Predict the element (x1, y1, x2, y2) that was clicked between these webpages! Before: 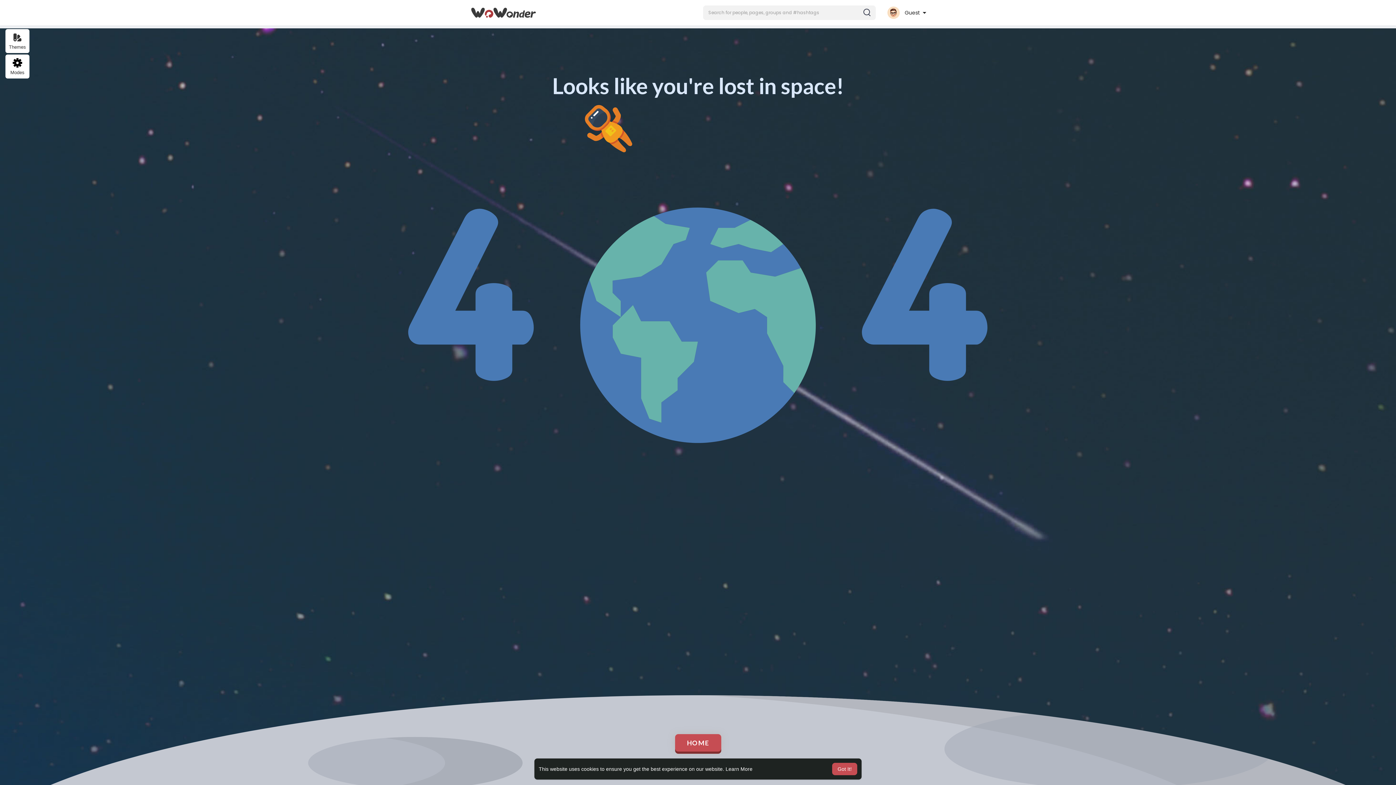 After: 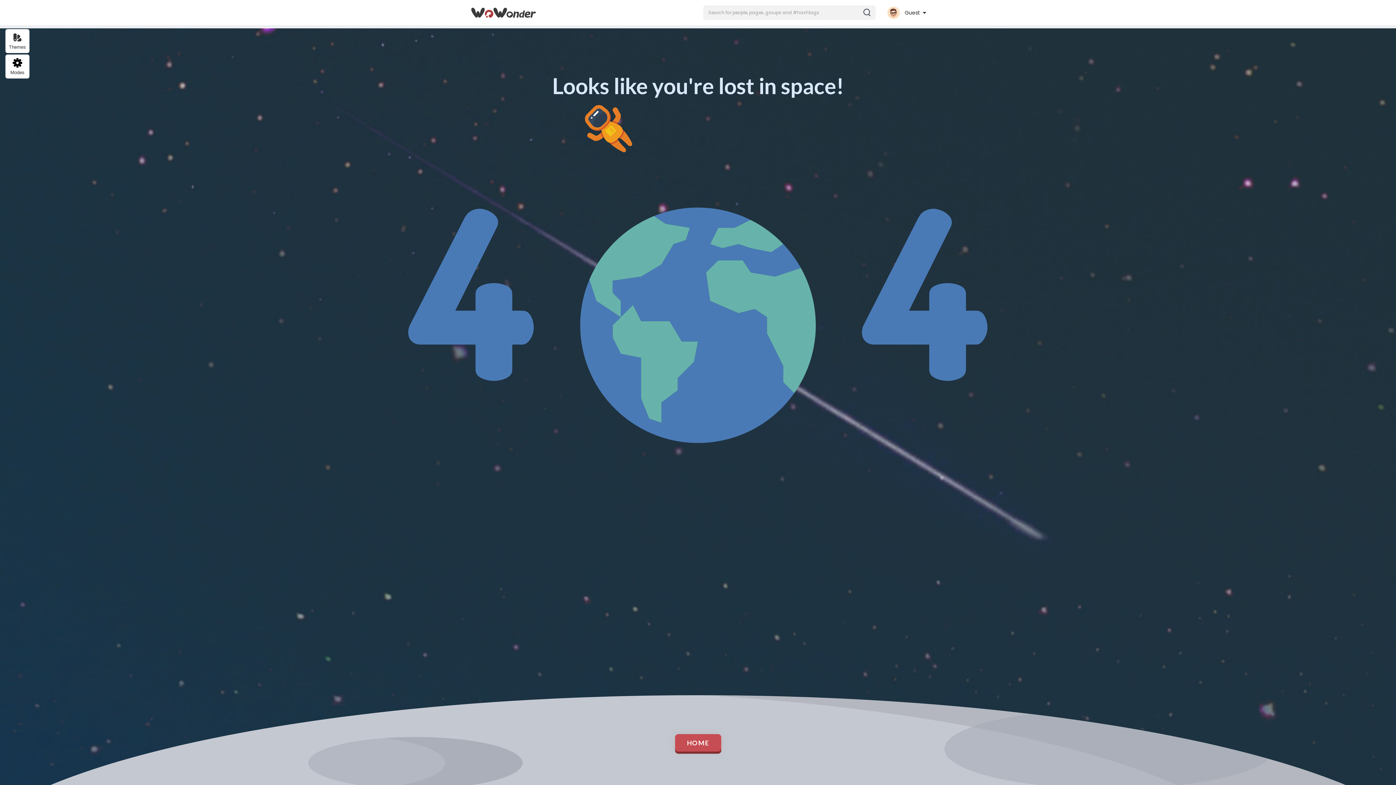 Action: label: dismiss cookie message bbox: (832, 763, 857, 775)